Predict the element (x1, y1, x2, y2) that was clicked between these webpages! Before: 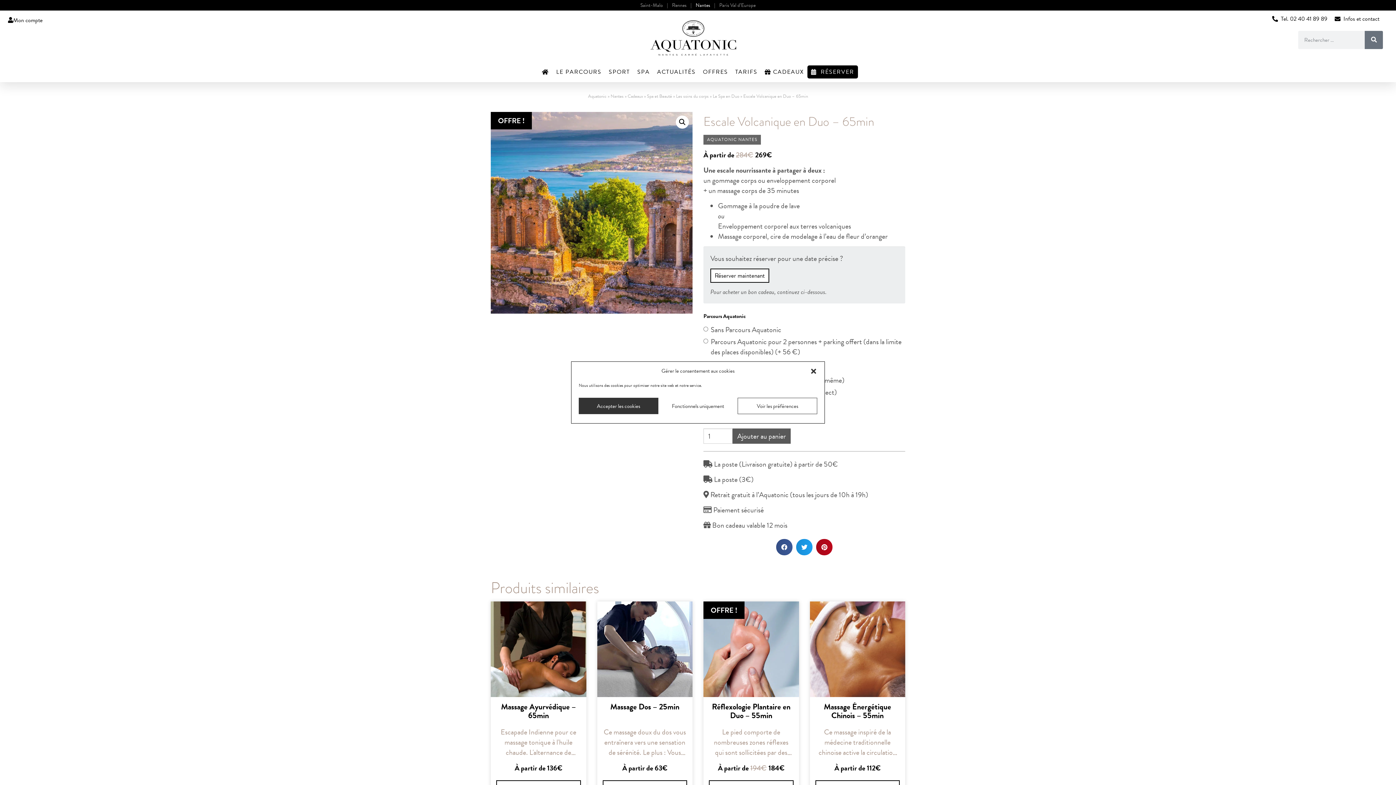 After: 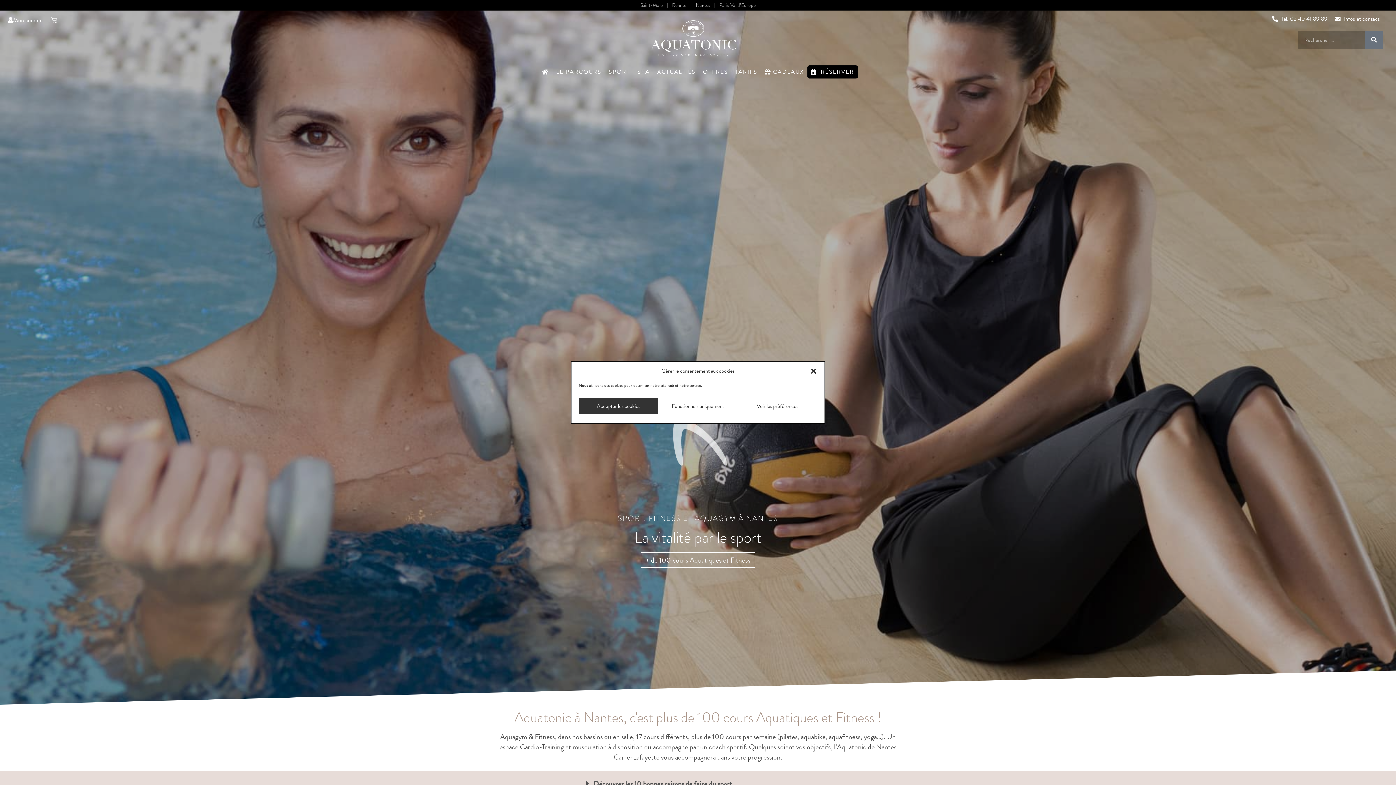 Action: bbox: (605, 65, 633, 78) label: SPORT